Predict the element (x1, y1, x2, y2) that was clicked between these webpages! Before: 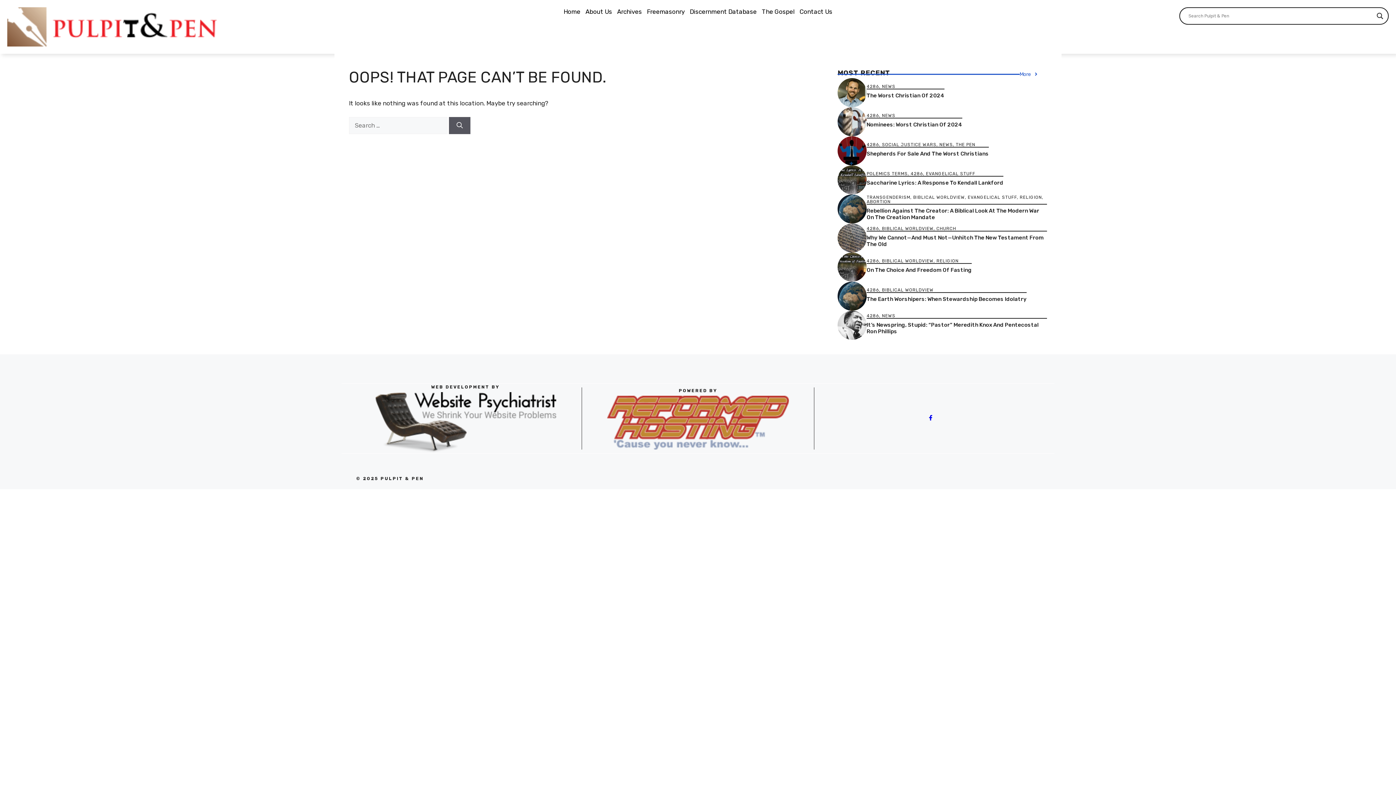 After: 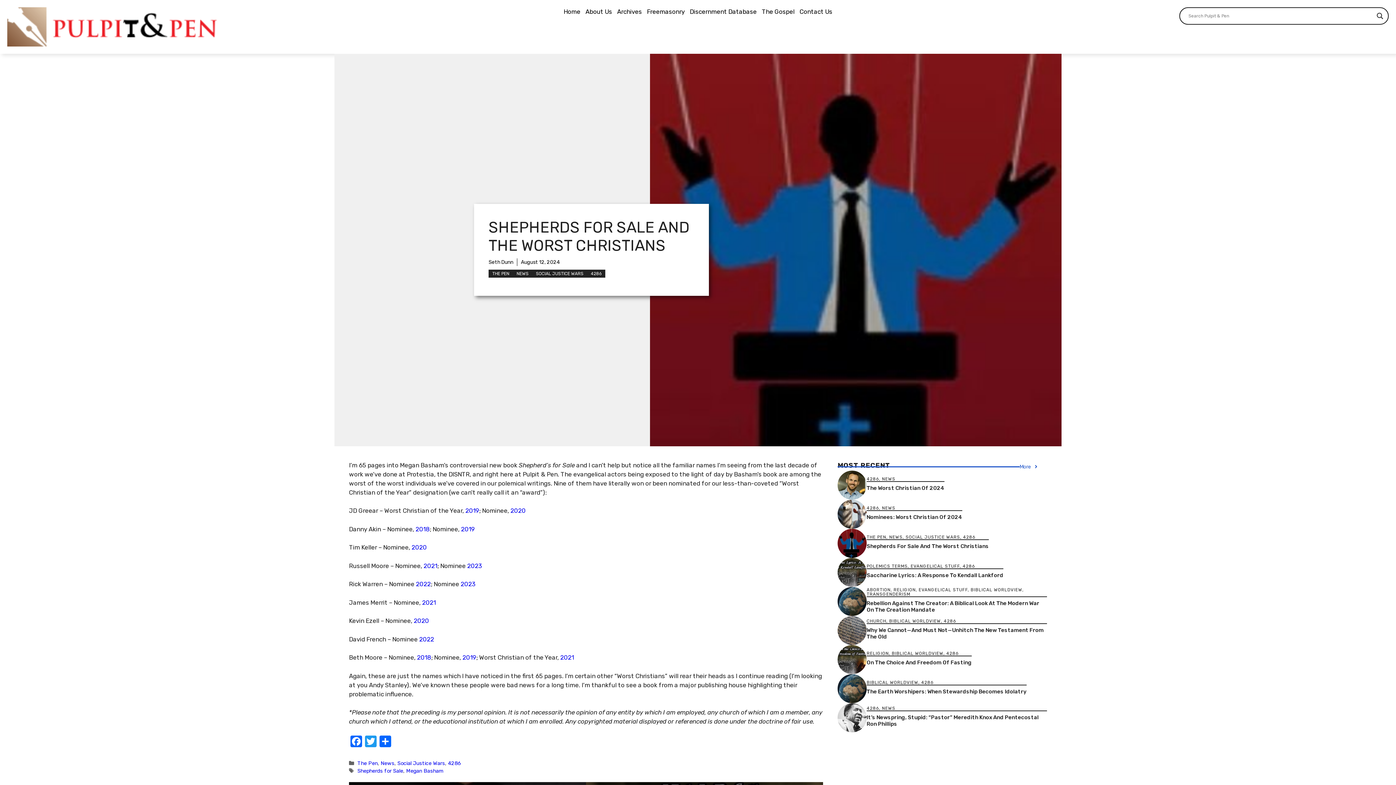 Action: bbox: (866, 150, 989, 157) label: Shepherds For Sale And The Worst Christians